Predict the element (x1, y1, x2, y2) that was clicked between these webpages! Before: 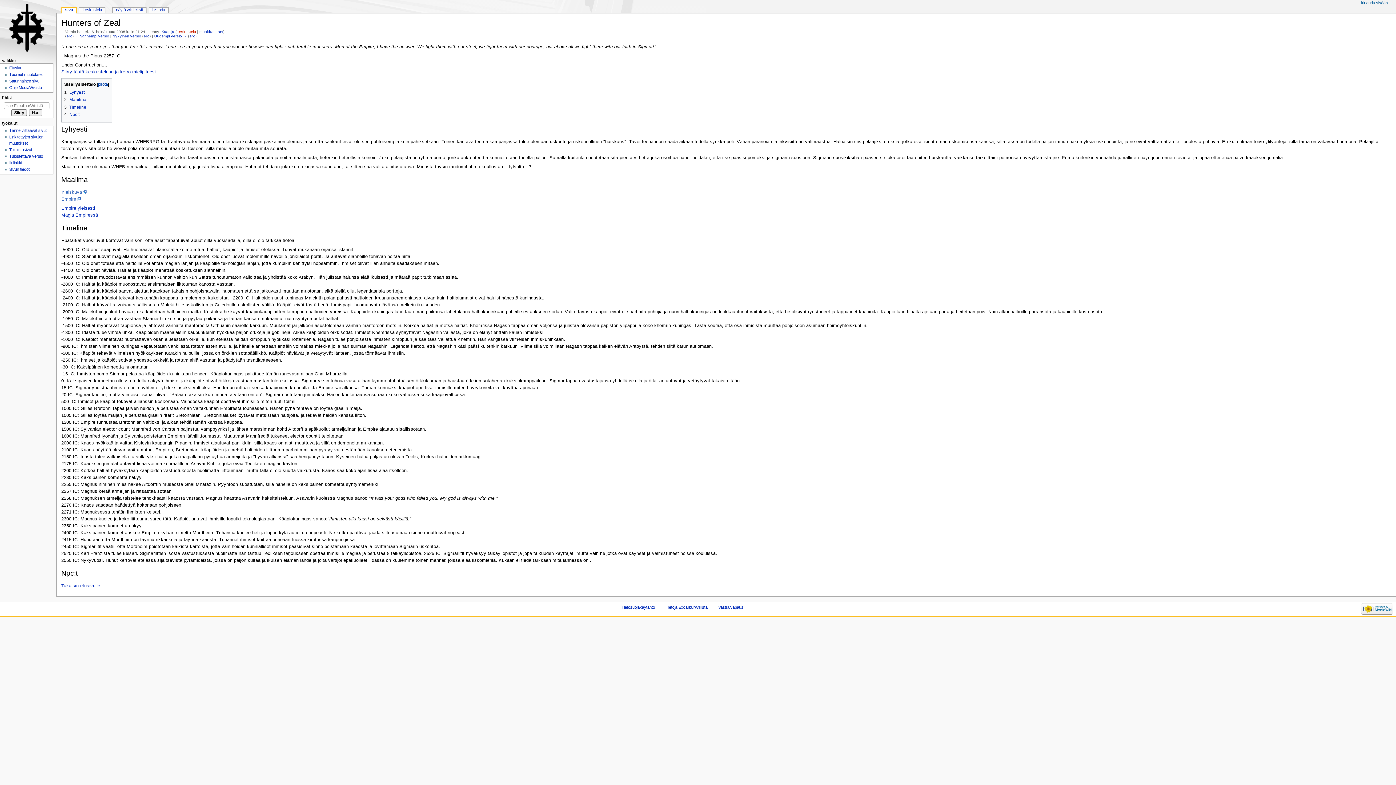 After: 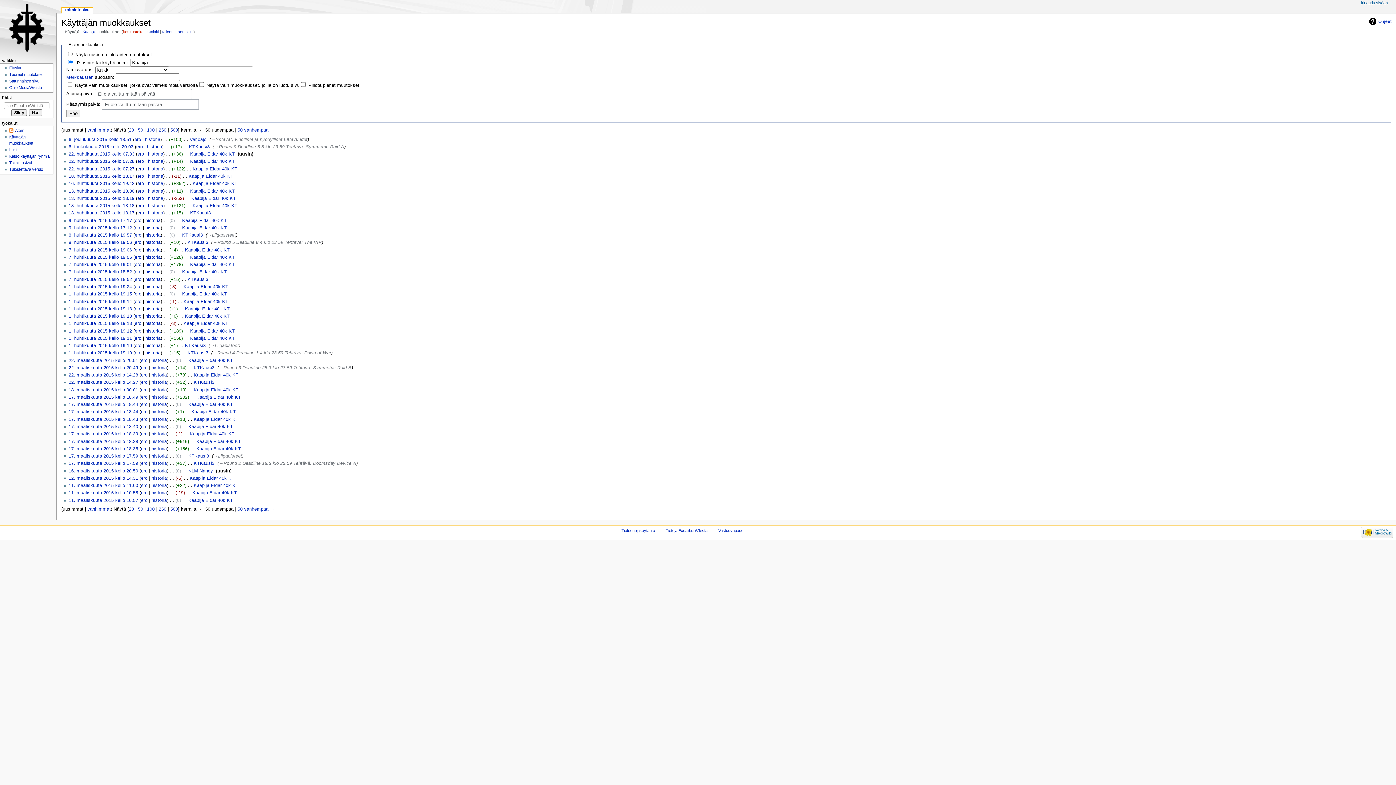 Action: bbox: (199, 29, 223, 33) label: muokkaukset